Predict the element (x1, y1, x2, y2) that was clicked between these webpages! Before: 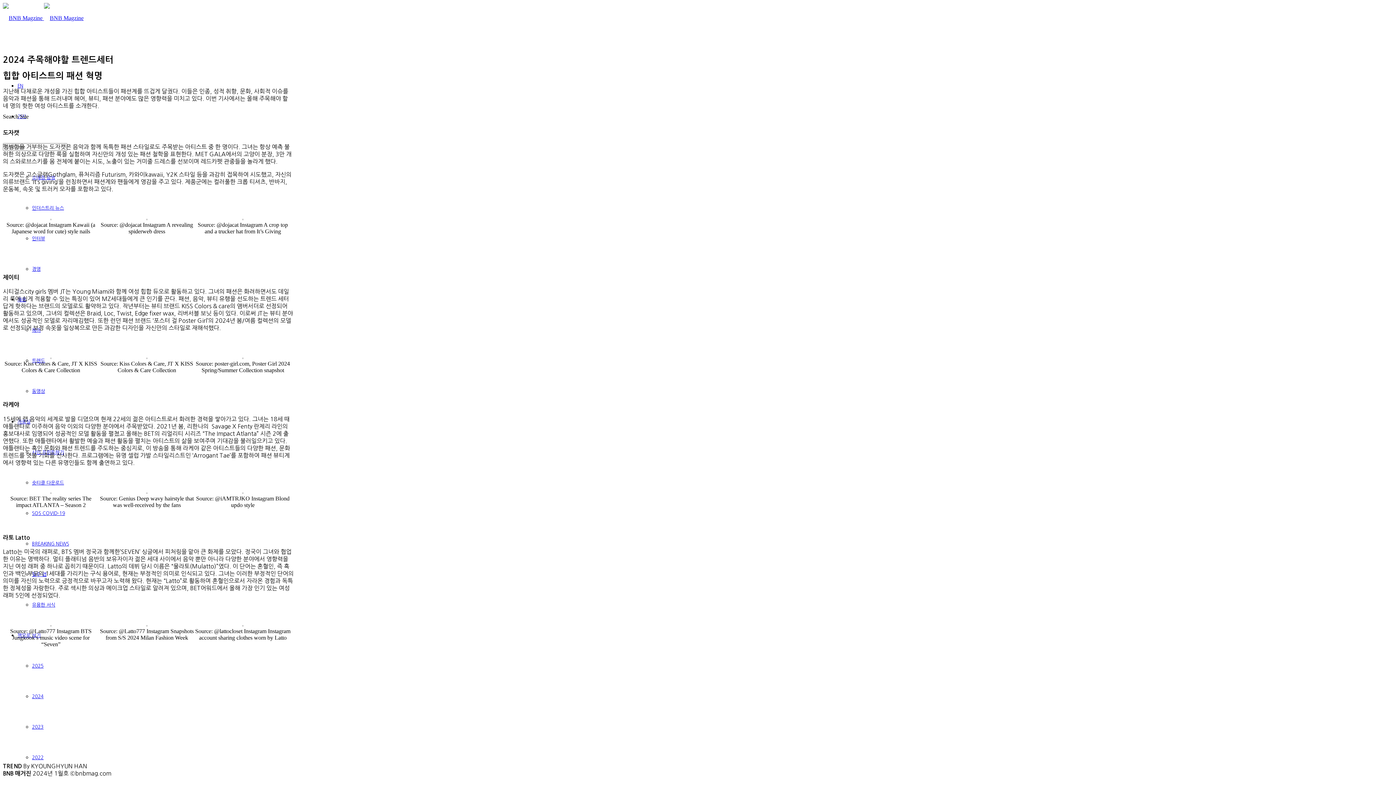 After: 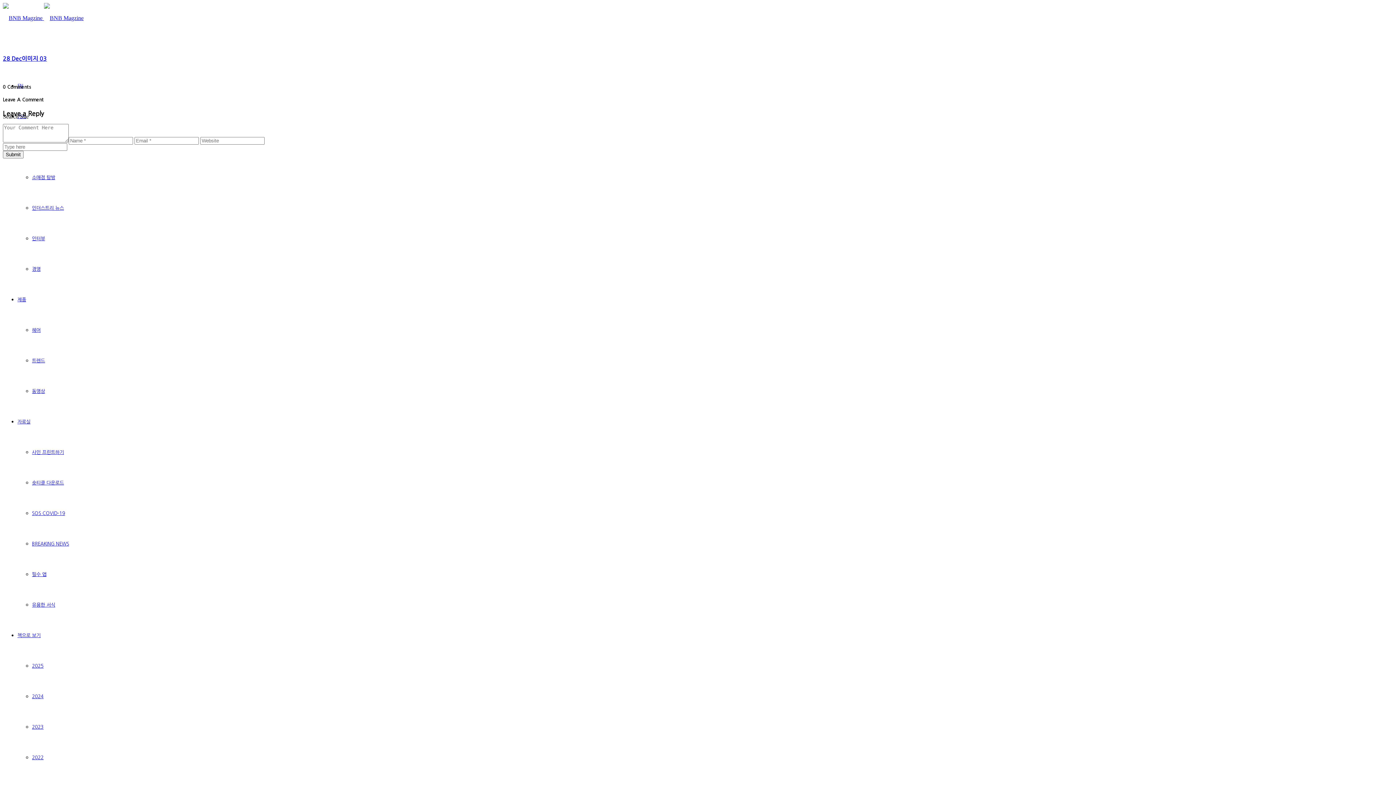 Action: bbox: (242, 215, 243, 221)